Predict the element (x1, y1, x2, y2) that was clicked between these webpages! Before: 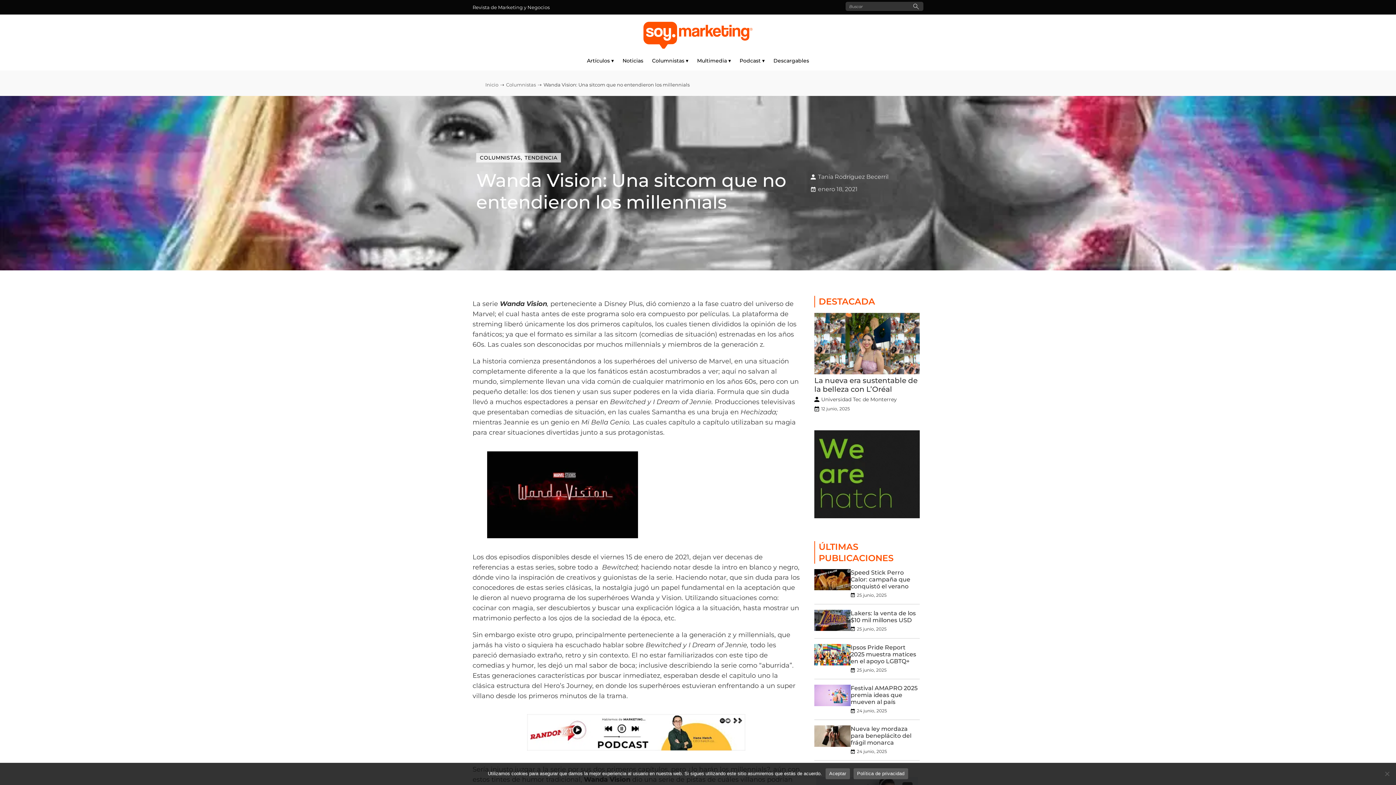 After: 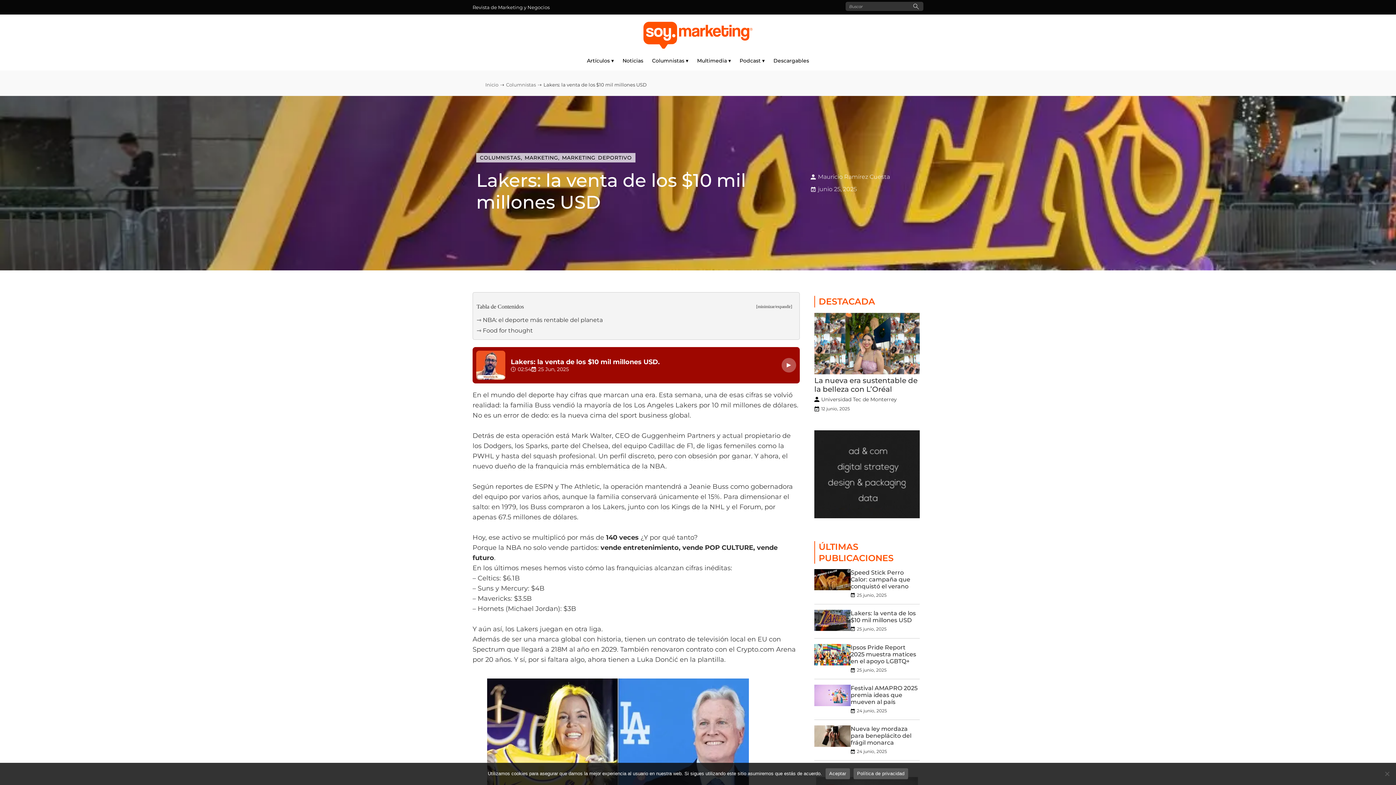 Action: label: Lakers: la venta de los $10 mil millones USD bbox: (850, 610, 916, 623)